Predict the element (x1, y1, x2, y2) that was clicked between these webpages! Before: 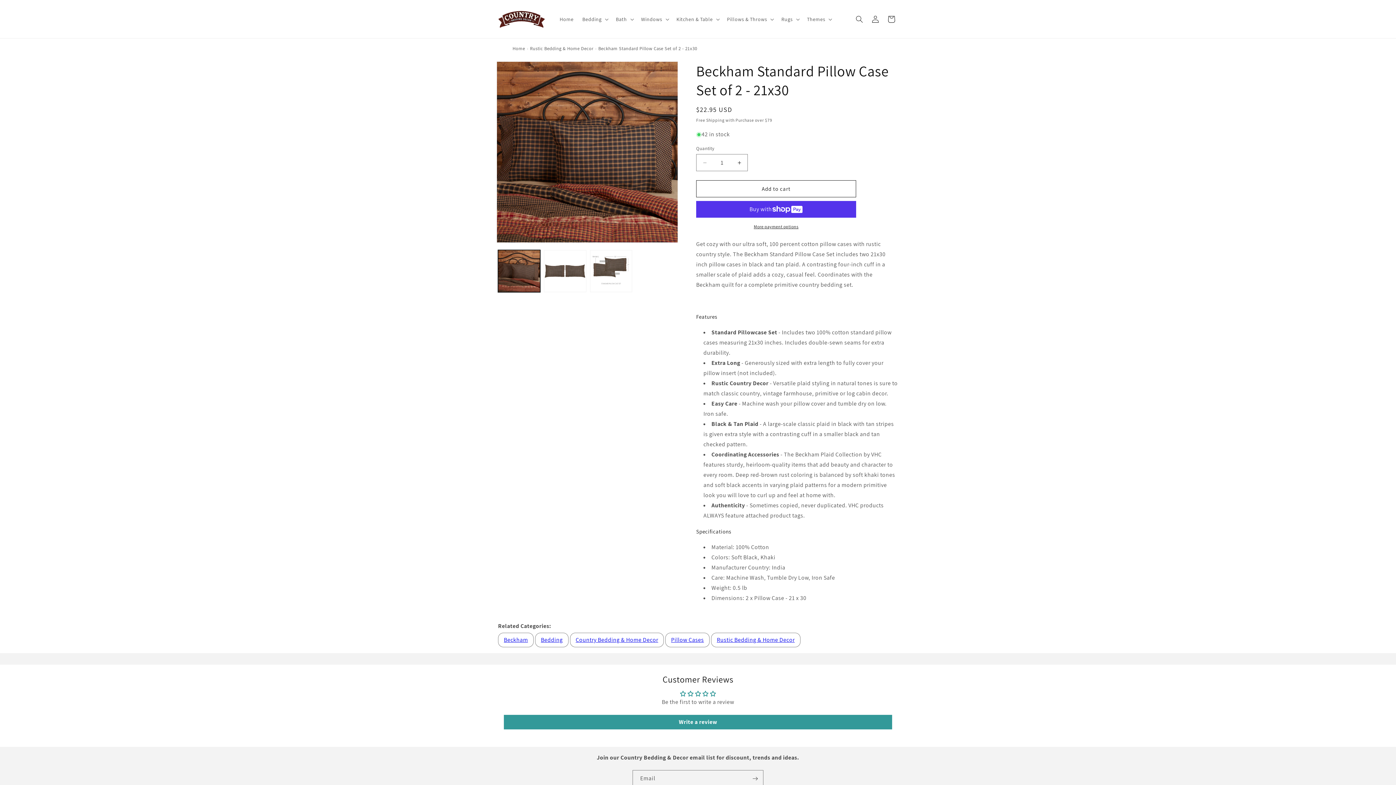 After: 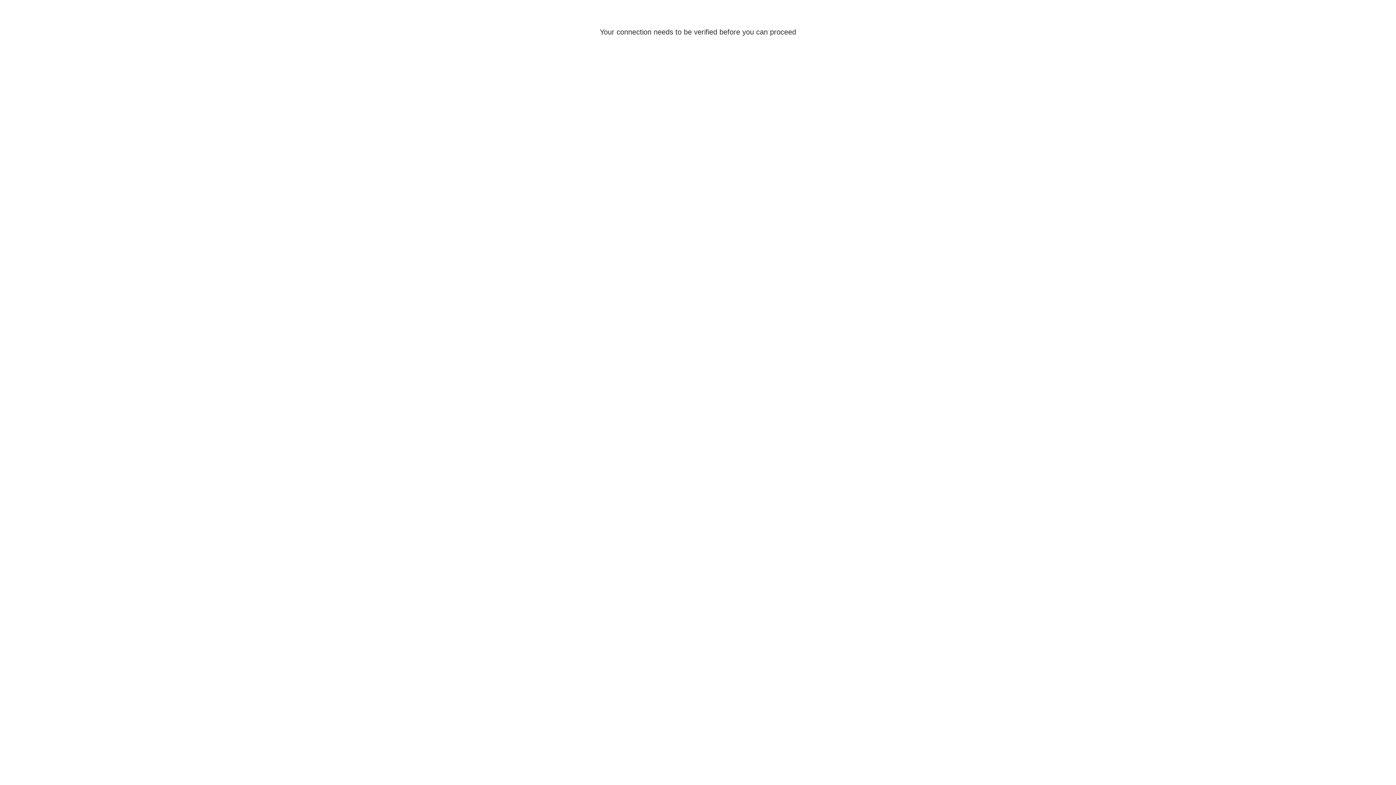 Action: bbox: (867, 11, 883, 27) label: Log in